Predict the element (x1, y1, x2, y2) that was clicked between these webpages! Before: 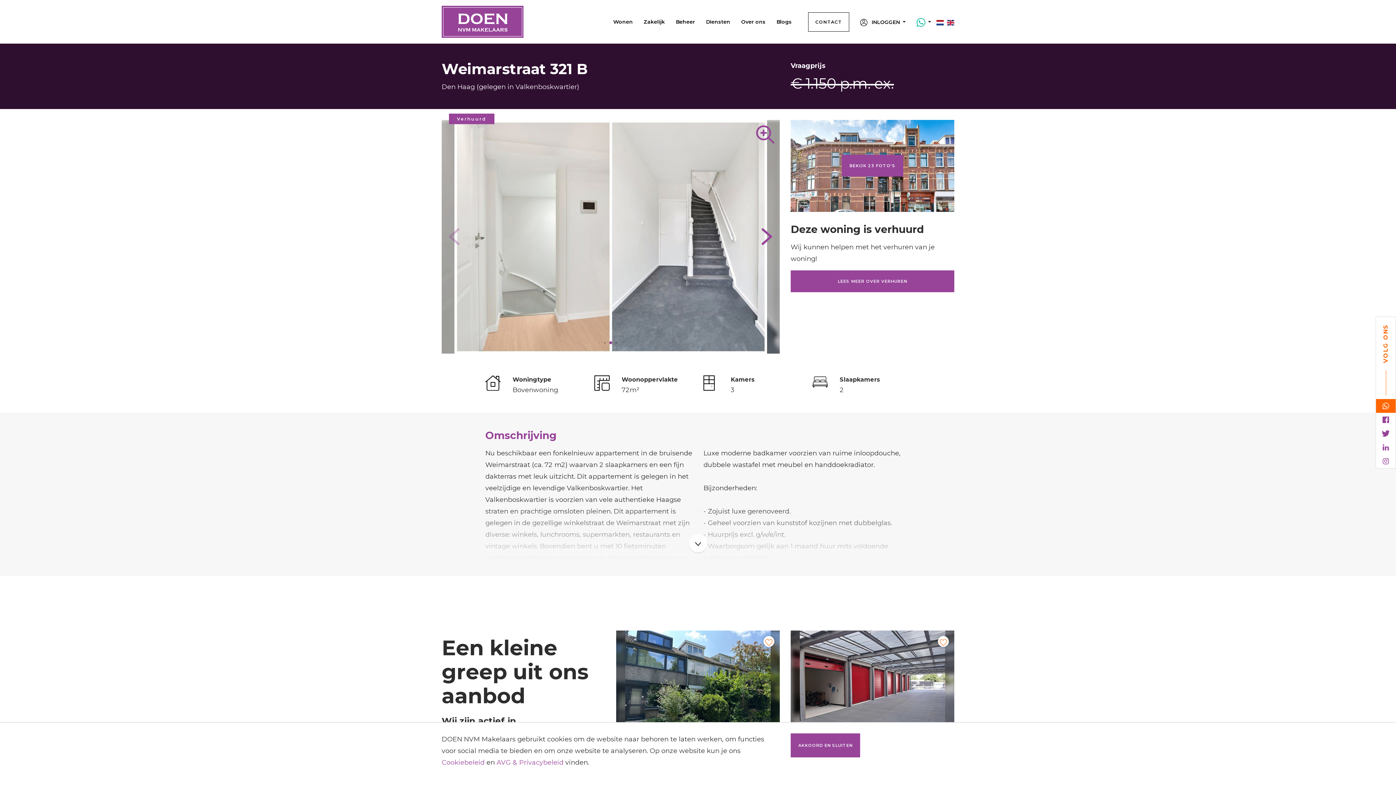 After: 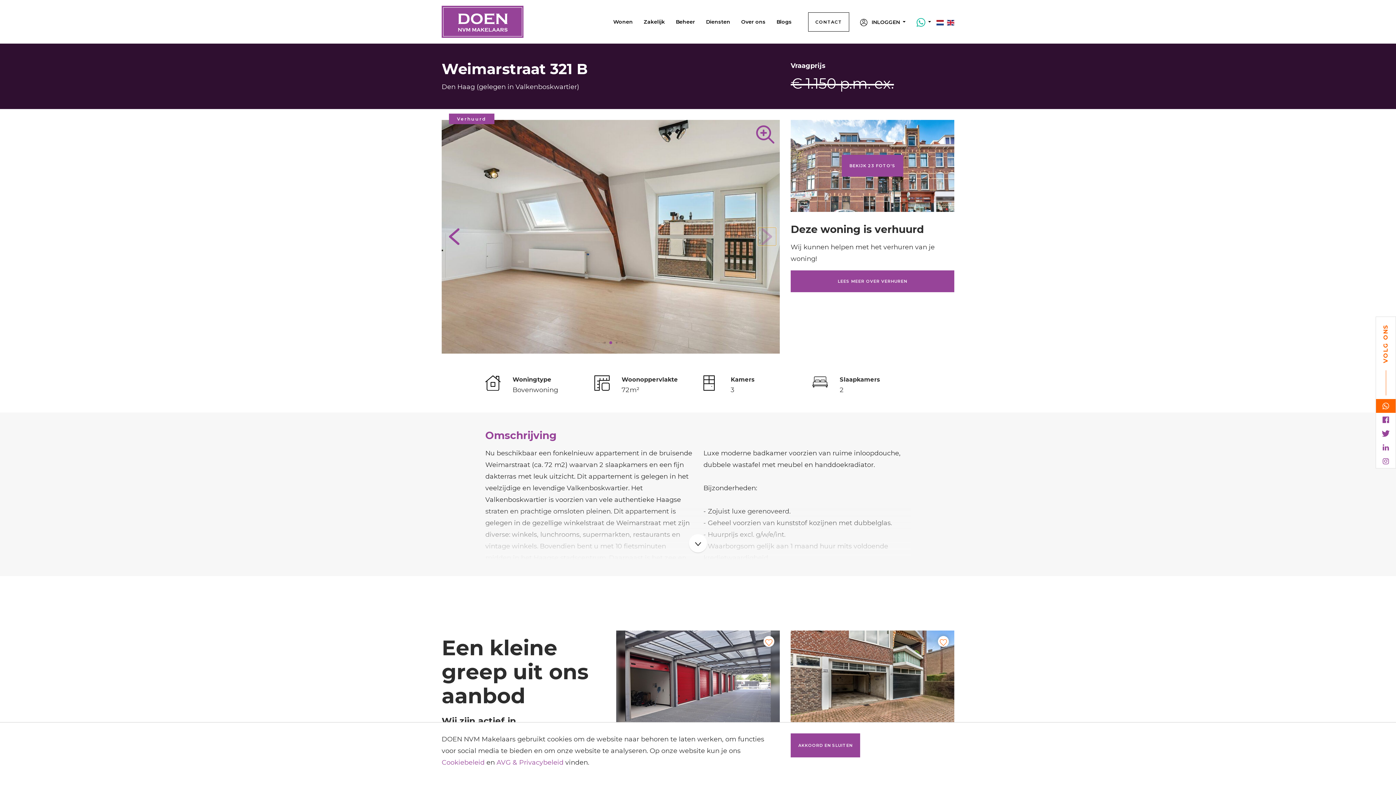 Action: bbox: (758, 227, 776, 245) label: Next slide